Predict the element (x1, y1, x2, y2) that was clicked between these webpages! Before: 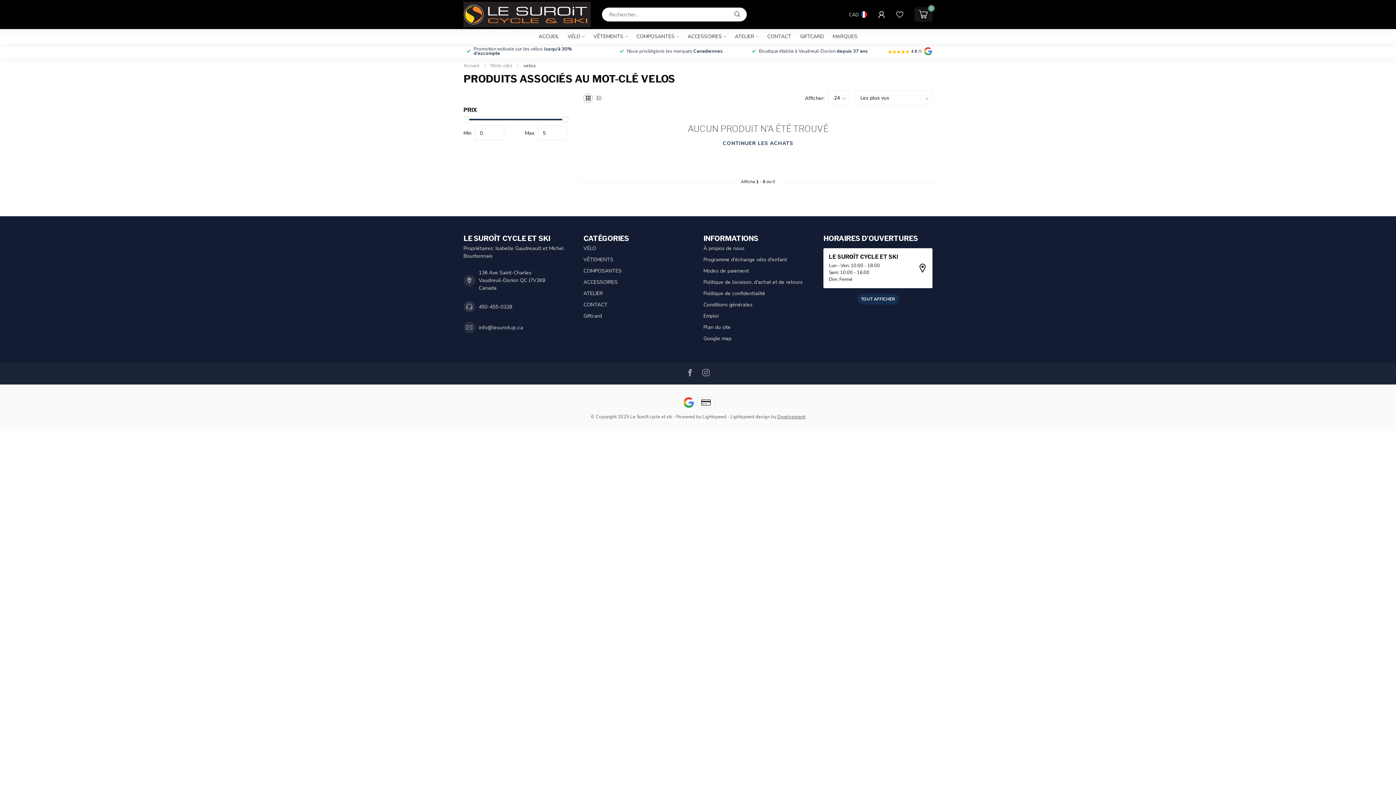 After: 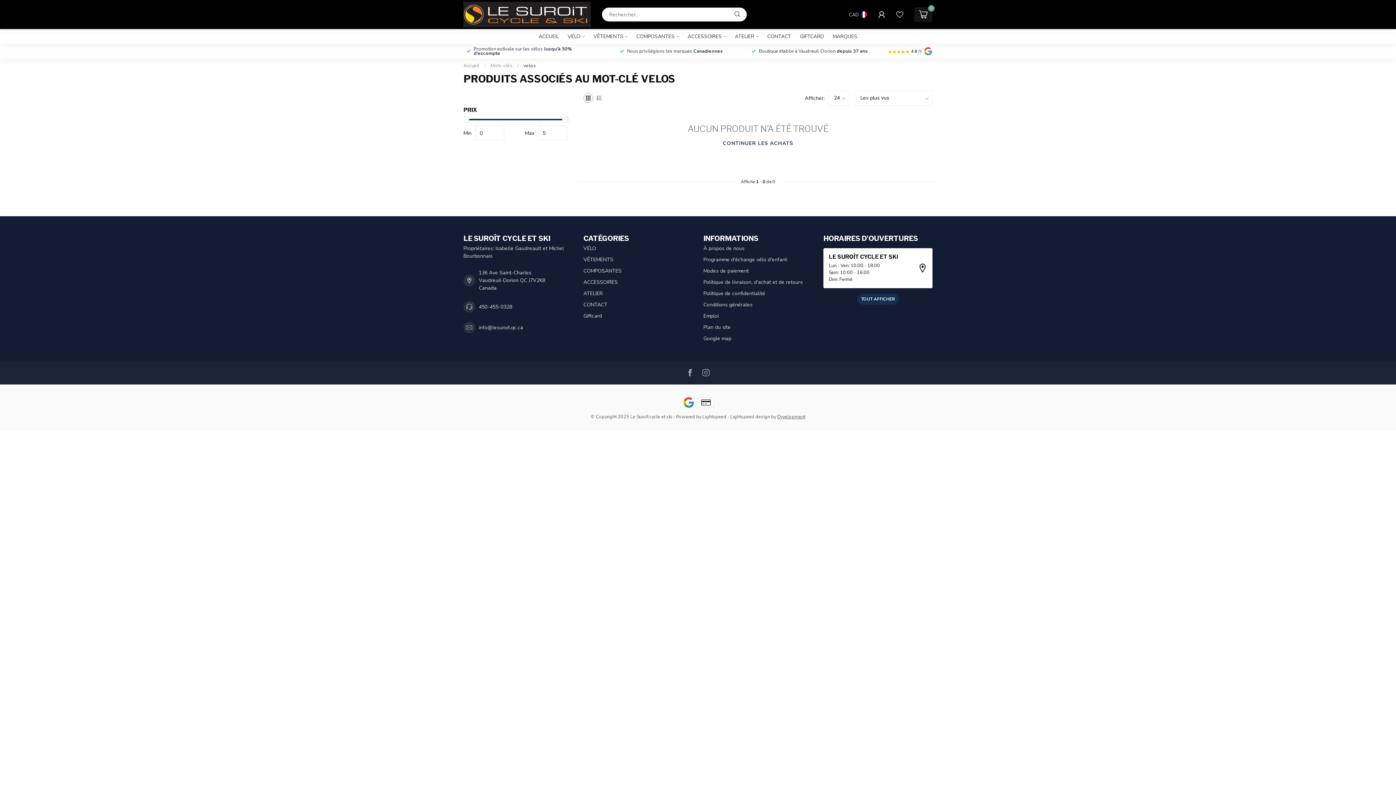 Action: bbox: (478, 303, 512, 310) label: 450-455-0328